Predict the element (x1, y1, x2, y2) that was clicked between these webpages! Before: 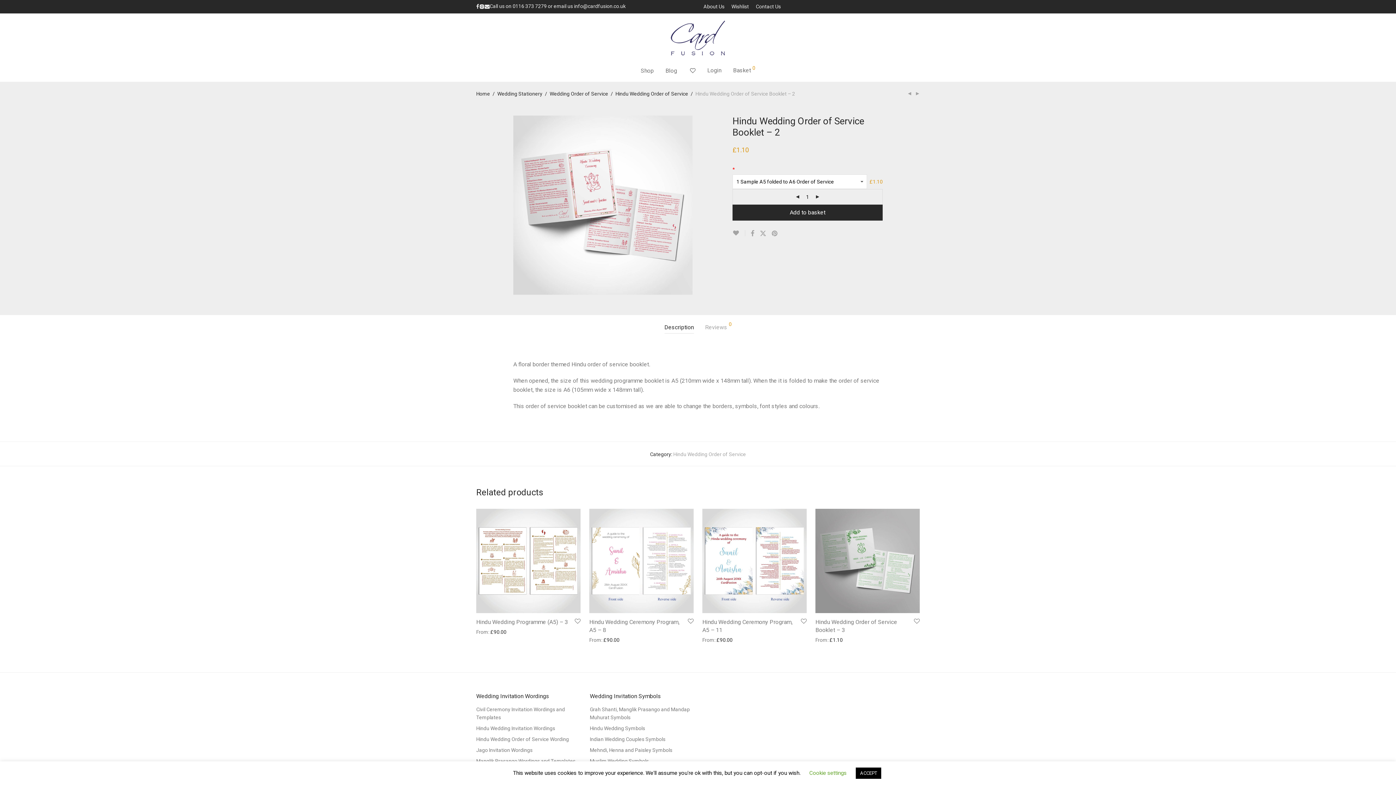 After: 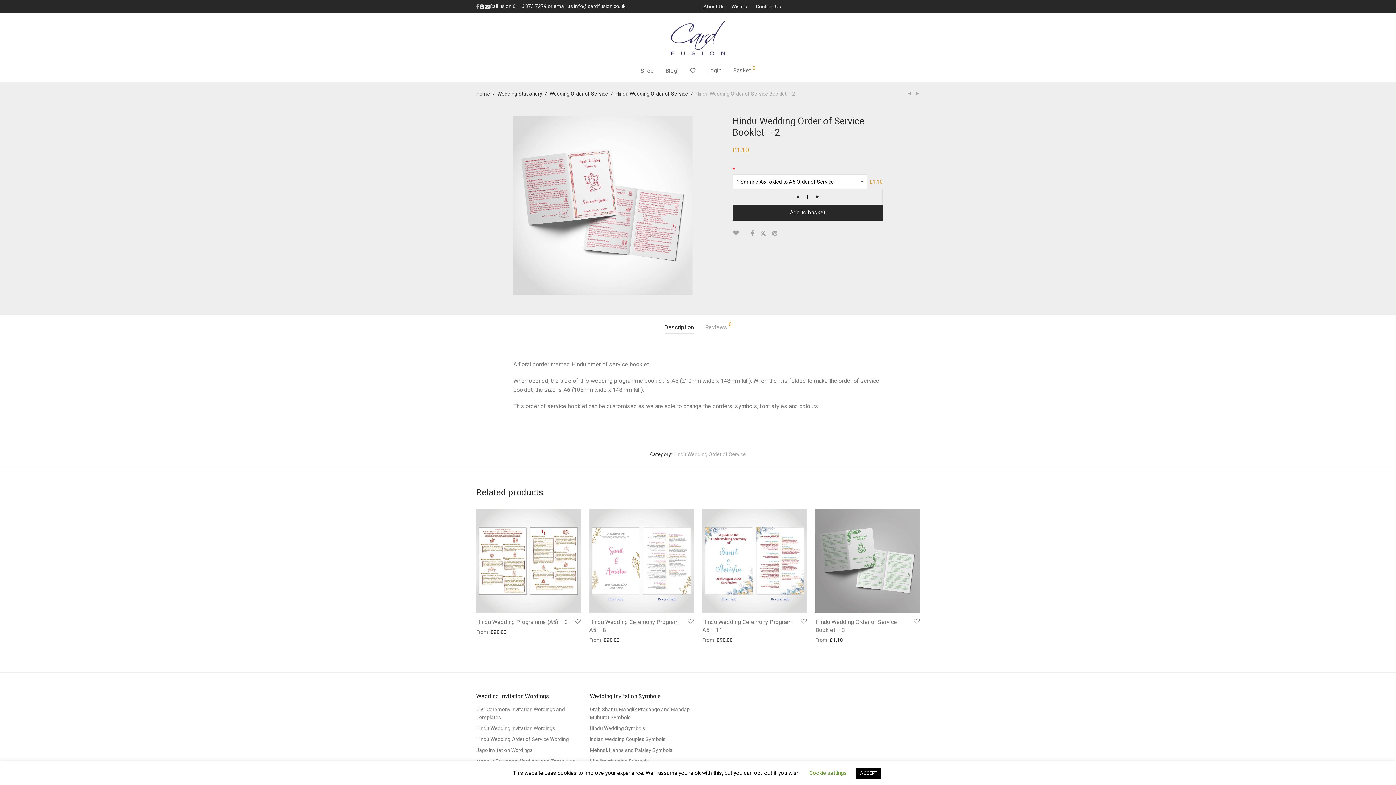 Action: bbox: (476, 3, 479, 9)